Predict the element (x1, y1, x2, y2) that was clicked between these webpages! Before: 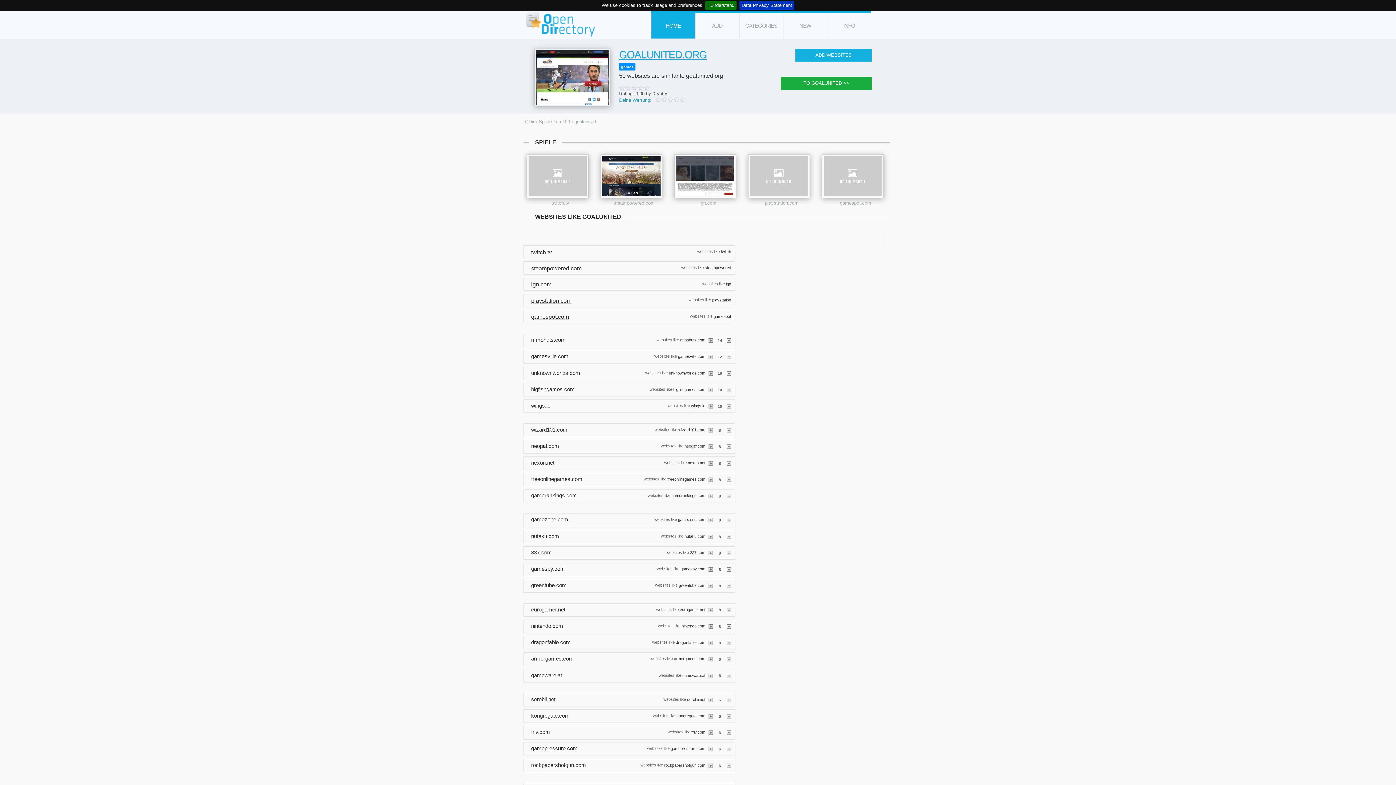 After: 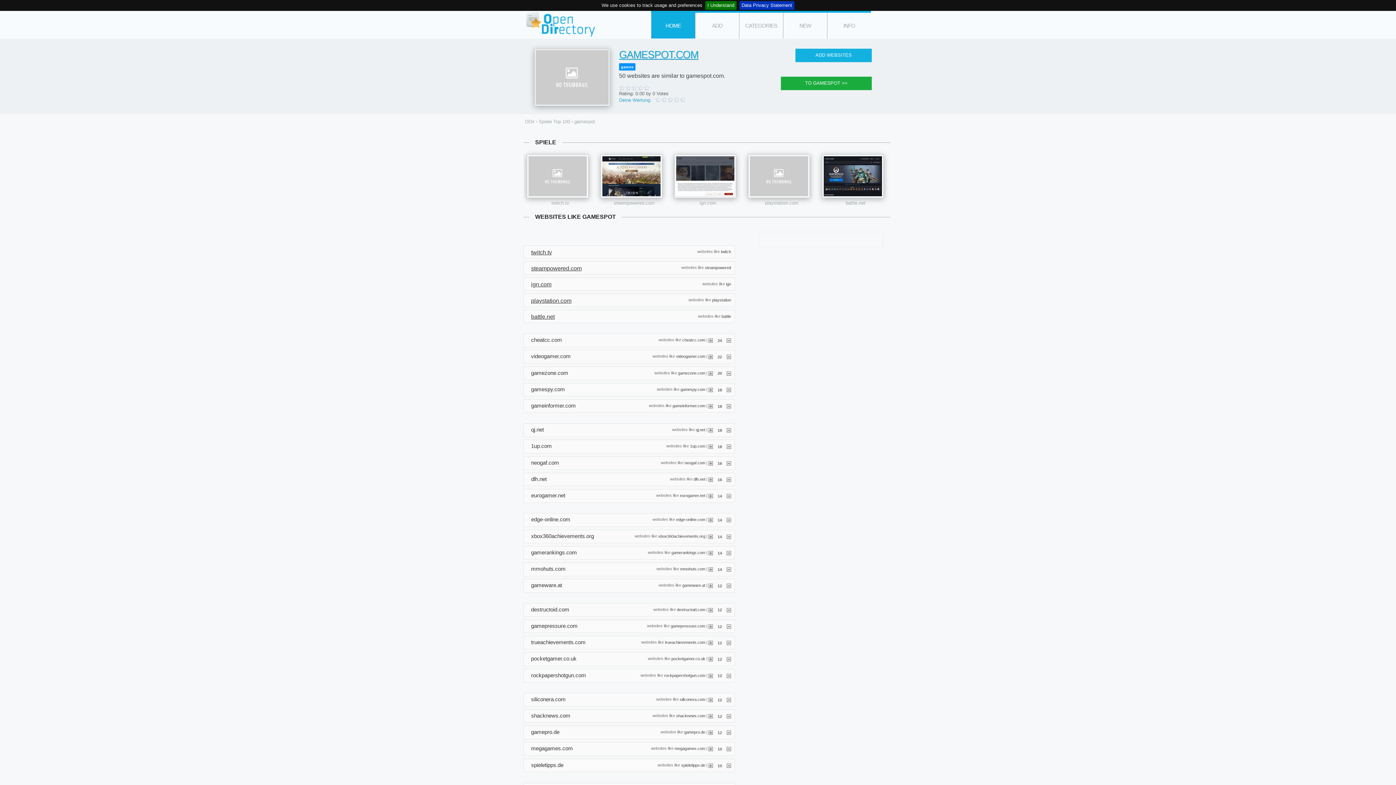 Action: bbox: (713, 314, 731, 318) label: gamespot